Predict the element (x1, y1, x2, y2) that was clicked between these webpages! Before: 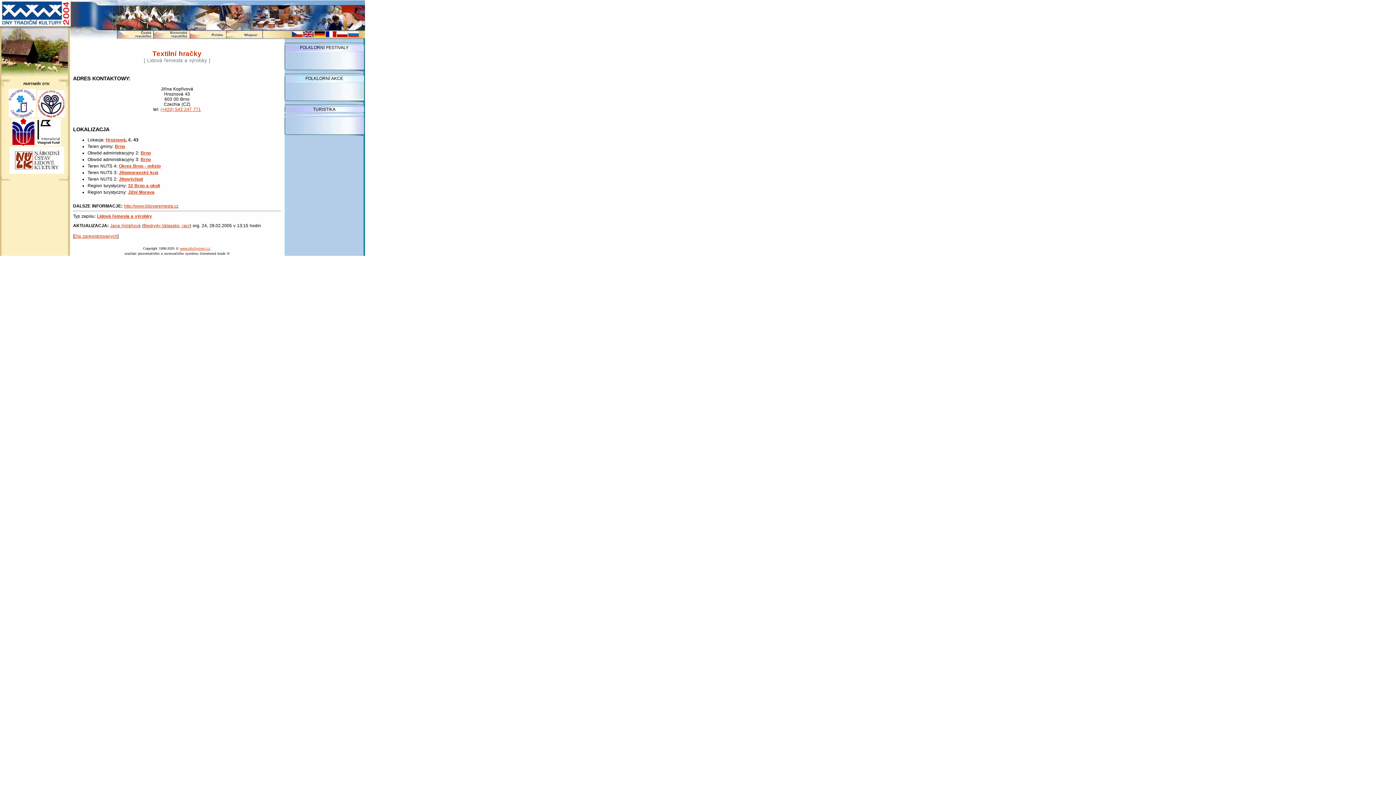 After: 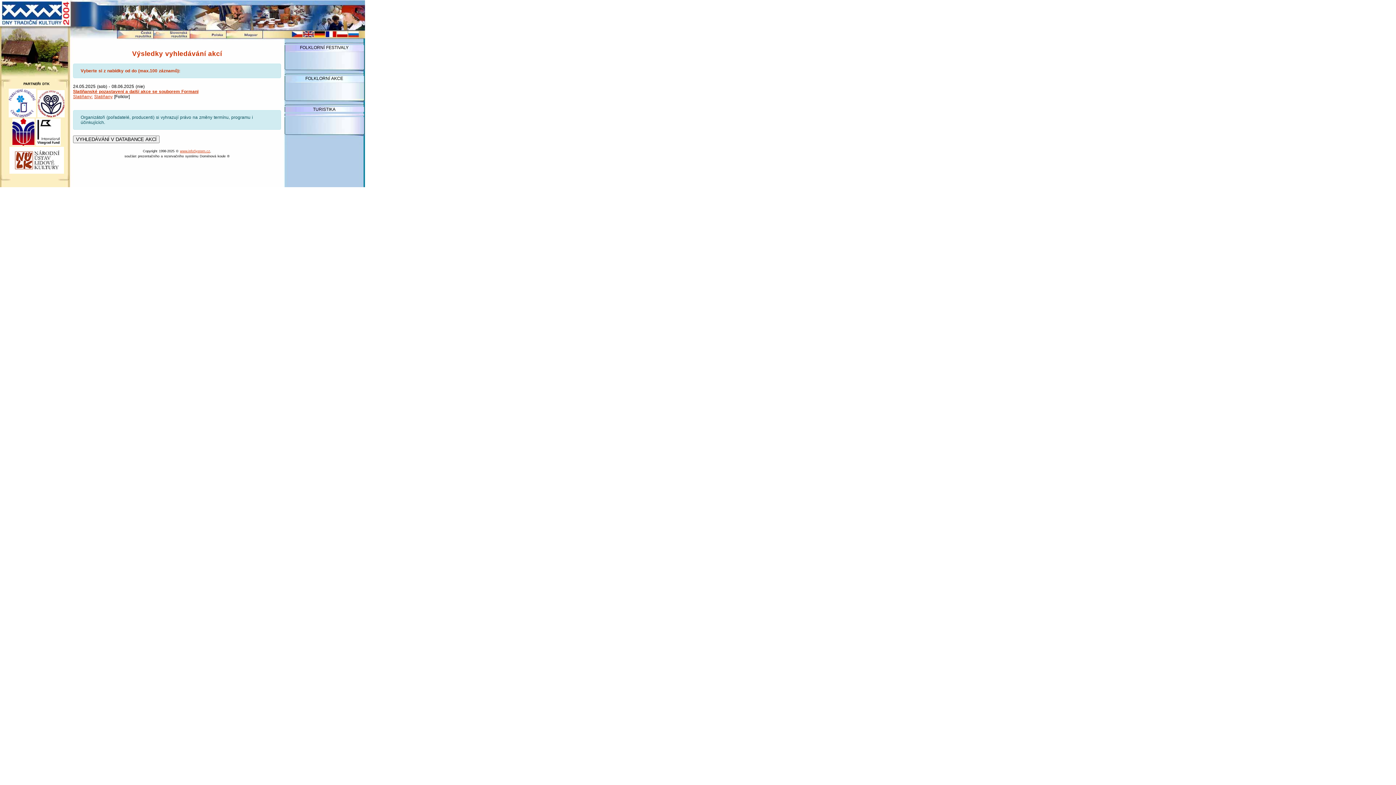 Action: bbox: (117, 36, 153, 41)